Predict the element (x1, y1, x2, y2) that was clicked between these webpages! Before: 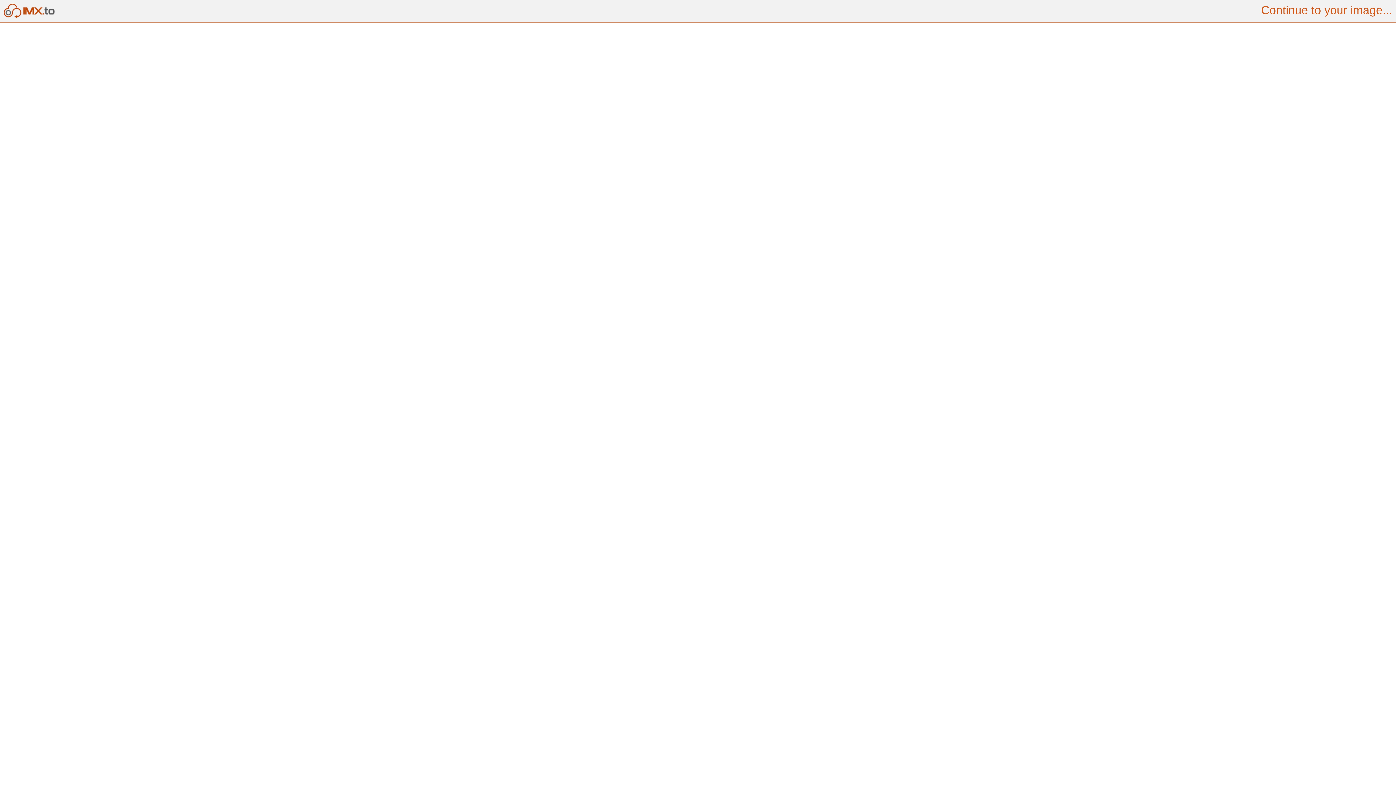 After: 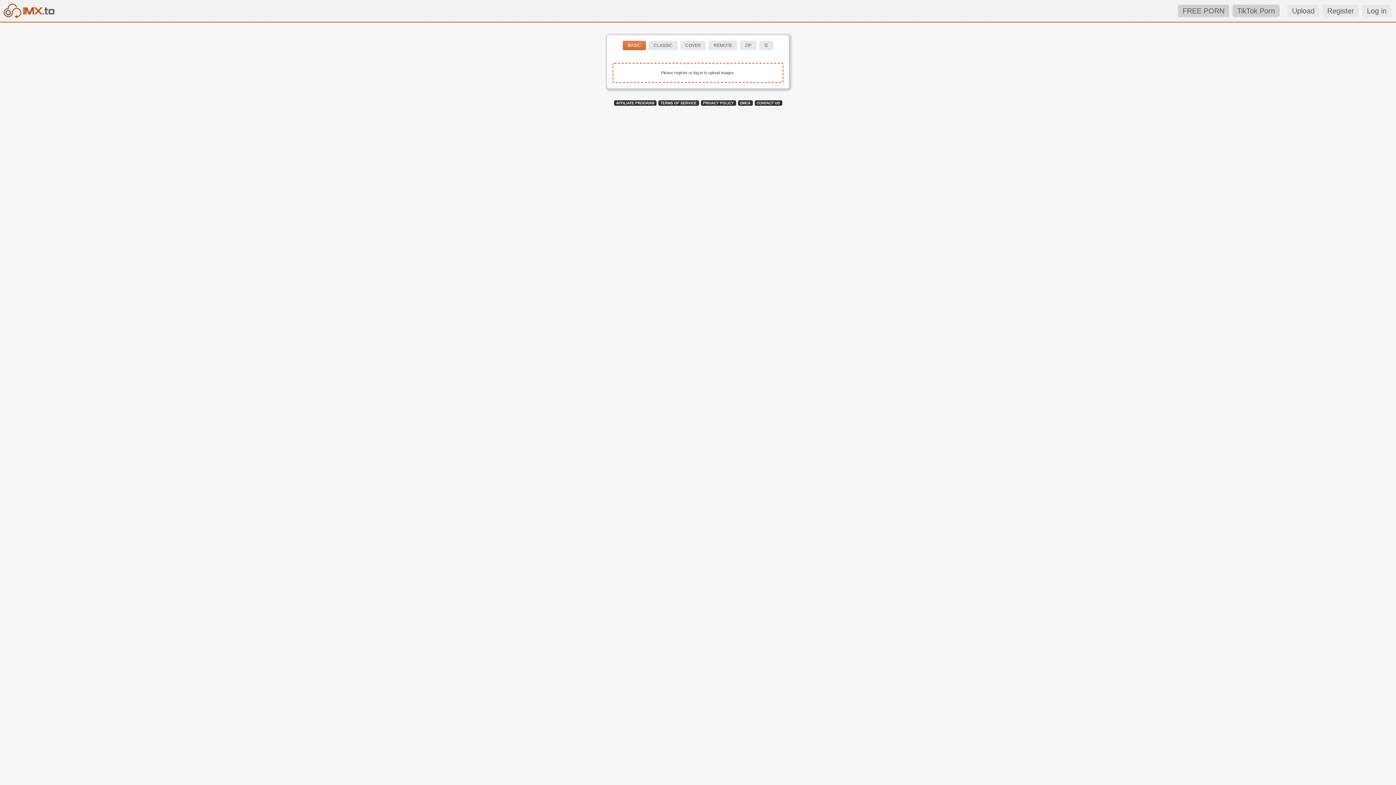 Action: bbox: (0, 13, 55, 19)